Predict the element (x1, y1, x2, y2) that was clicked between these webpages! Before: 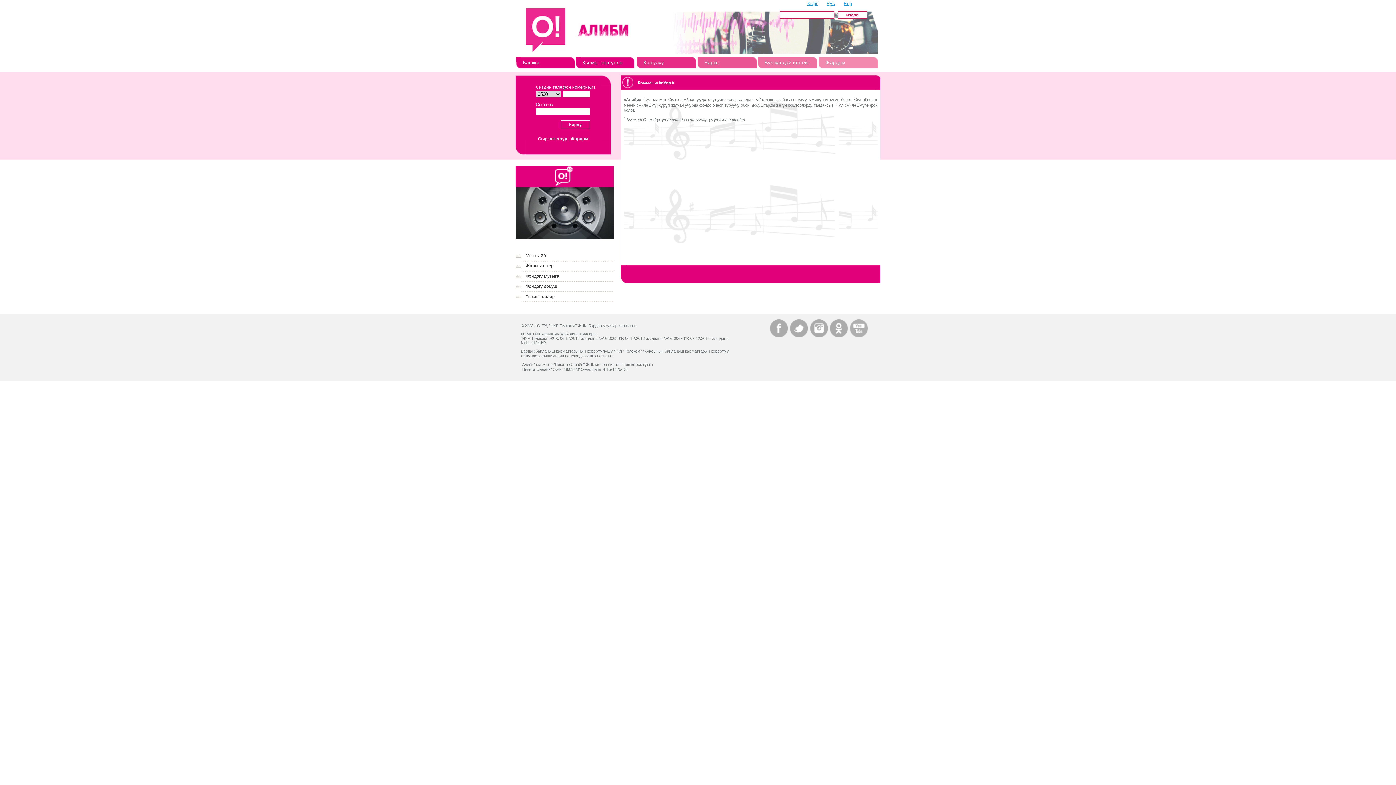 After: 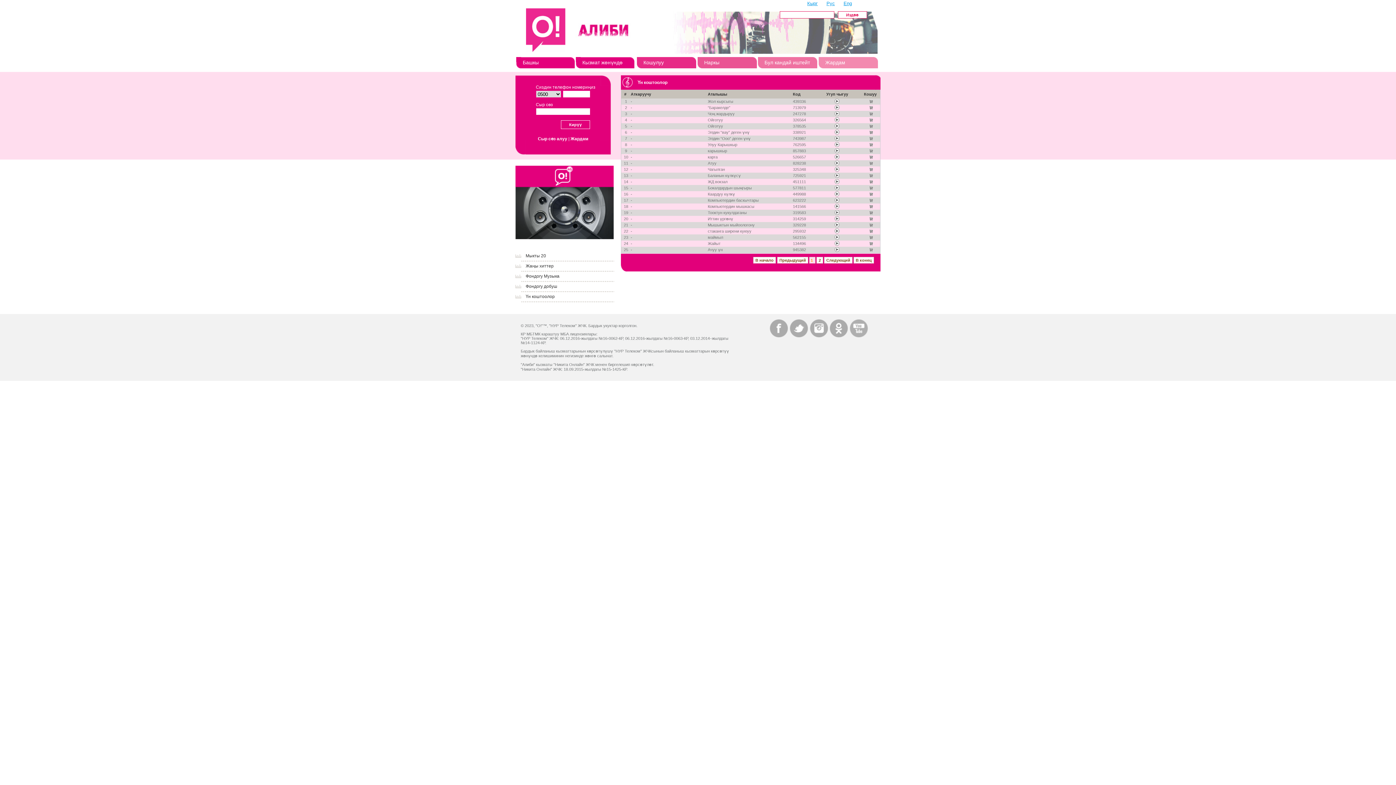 Action: label: Үн коштоолор bbox: (525, 294, 554, 299)